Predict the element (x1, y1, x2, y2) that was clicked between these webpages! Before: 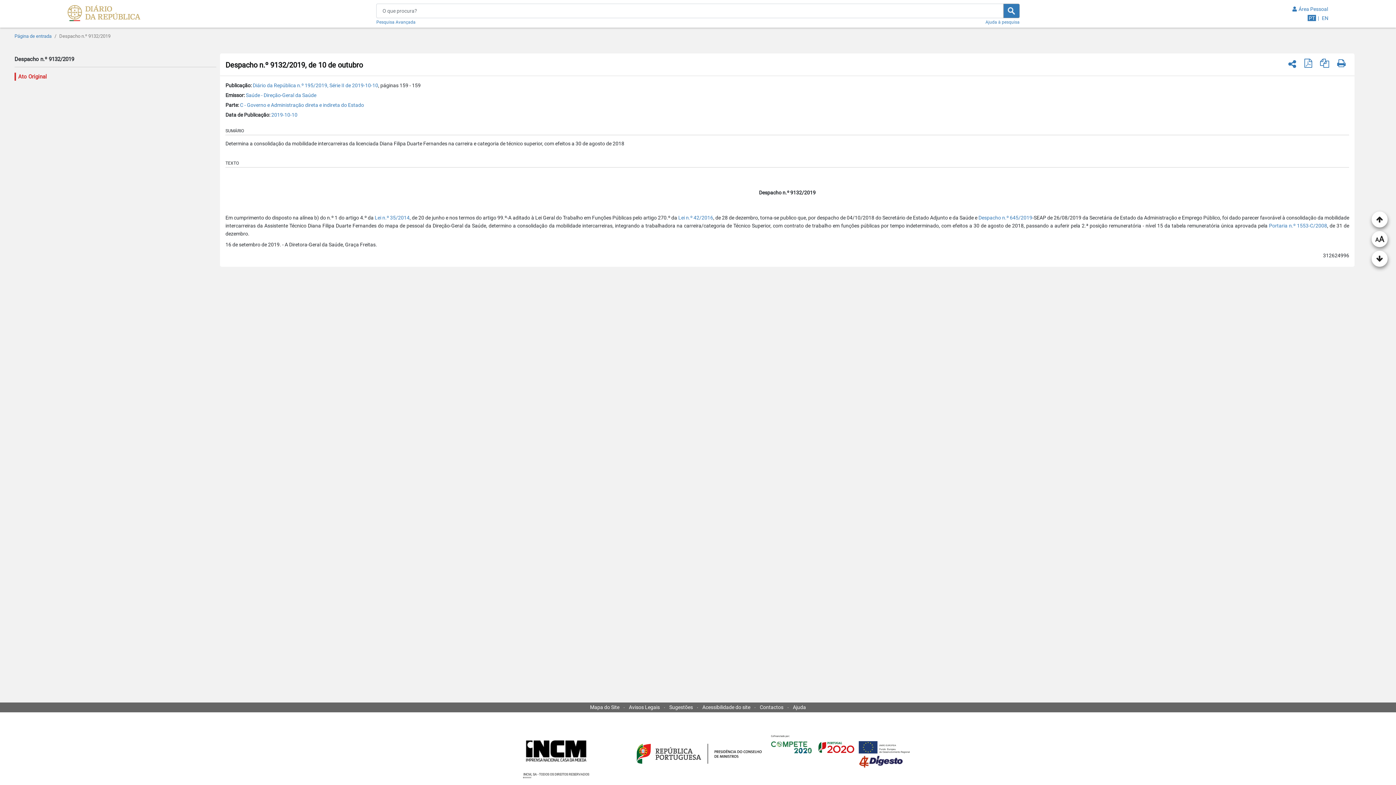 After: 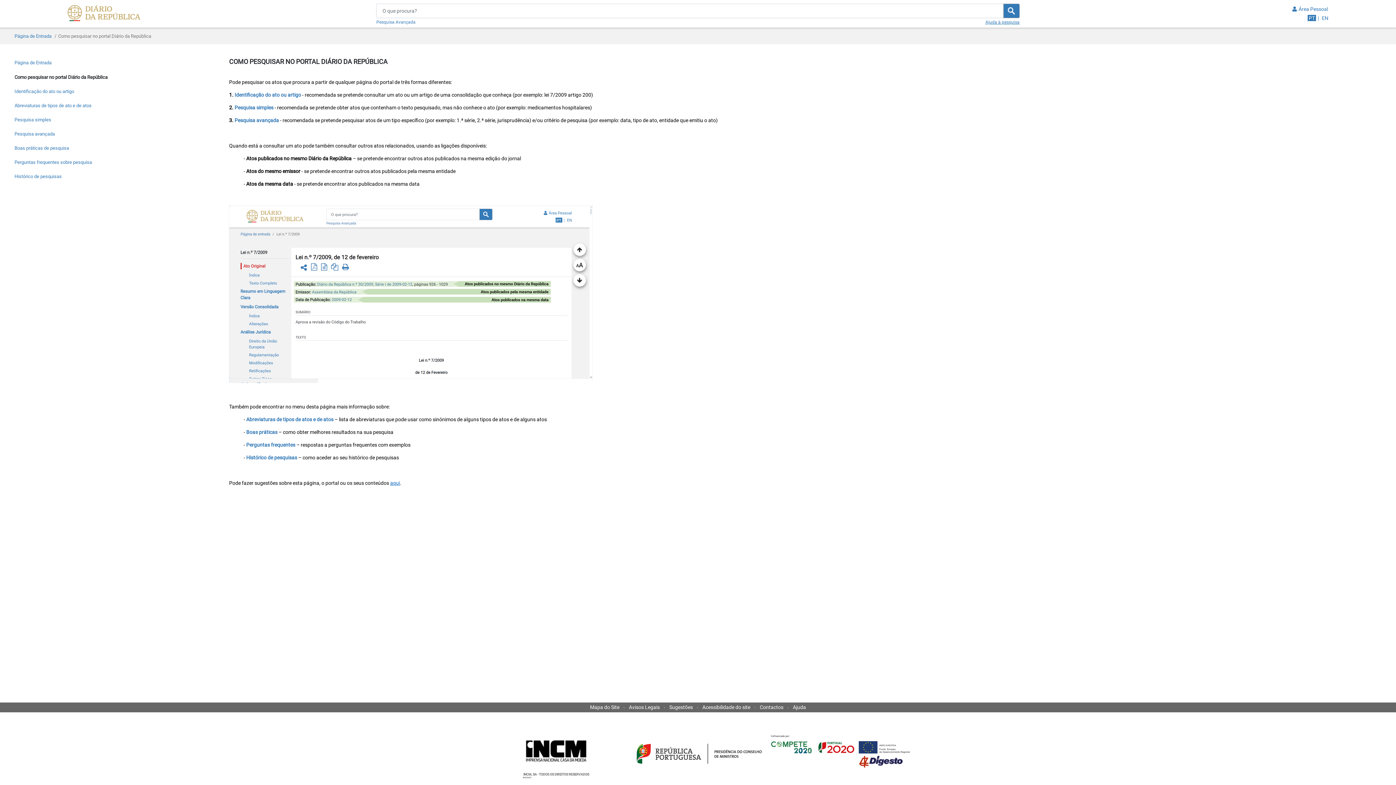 Action: bbox: (985, 18, 1019, 24) label: Ajuda à pesquisa